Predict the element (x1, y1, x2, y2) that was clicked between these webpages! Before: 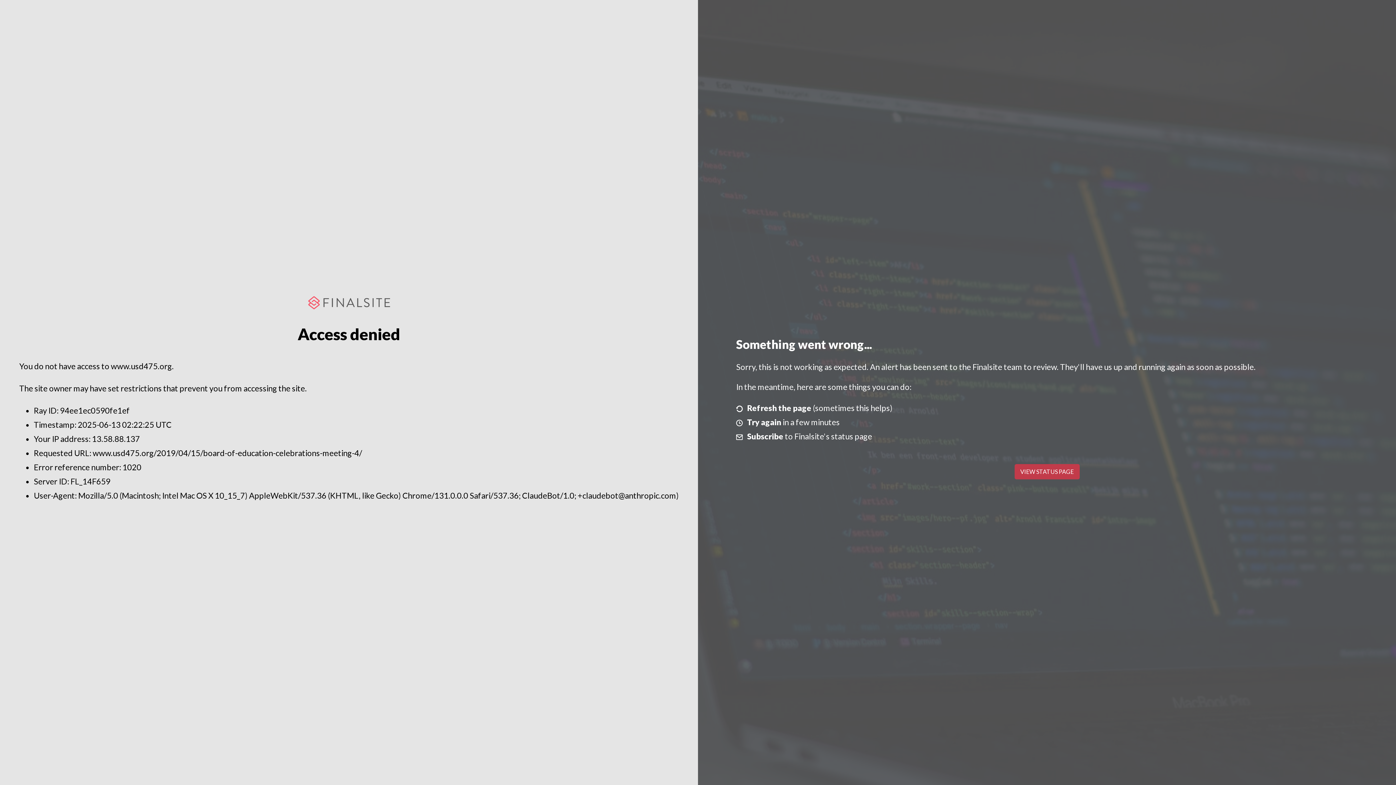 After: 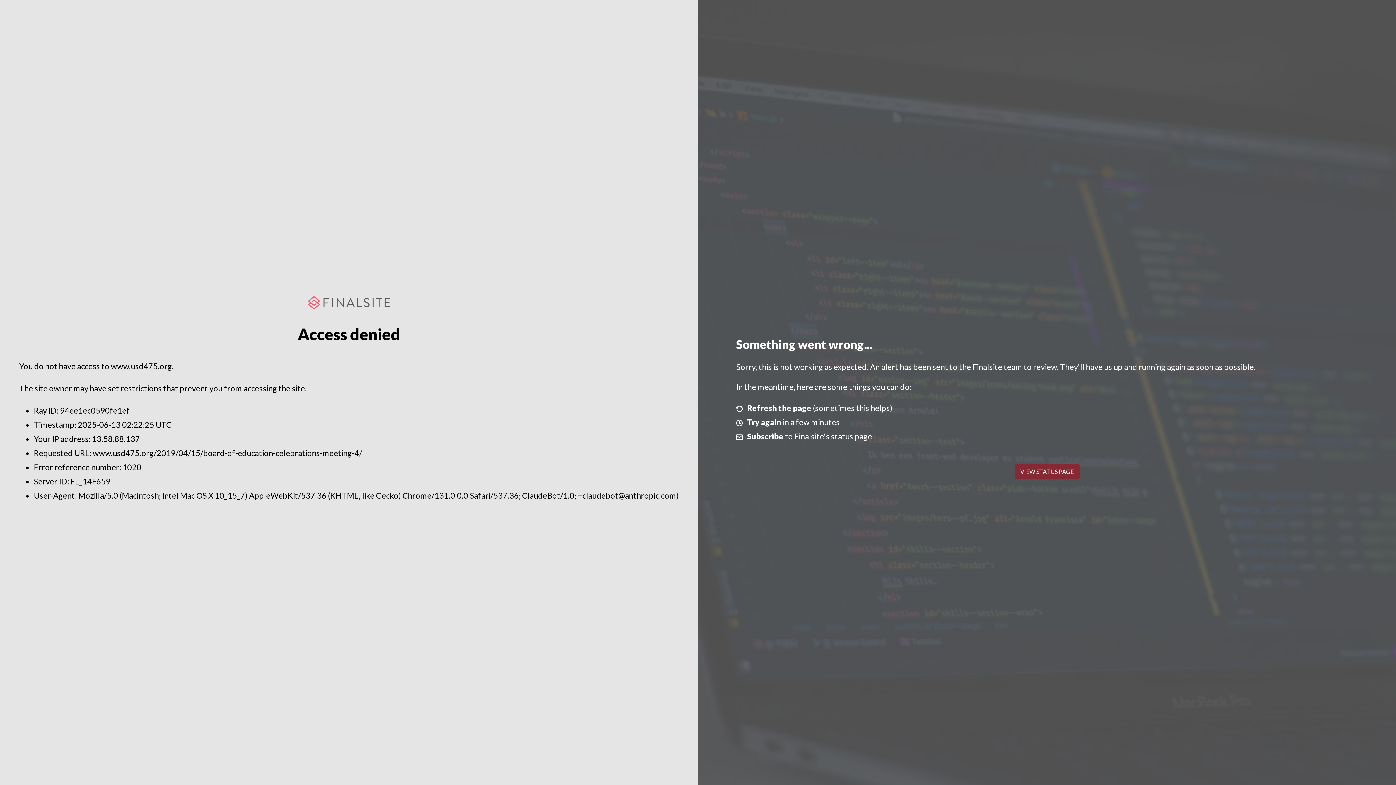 Action: bbox: (1014, 464, 1079, 479) label: VIEW STATUS PAGE